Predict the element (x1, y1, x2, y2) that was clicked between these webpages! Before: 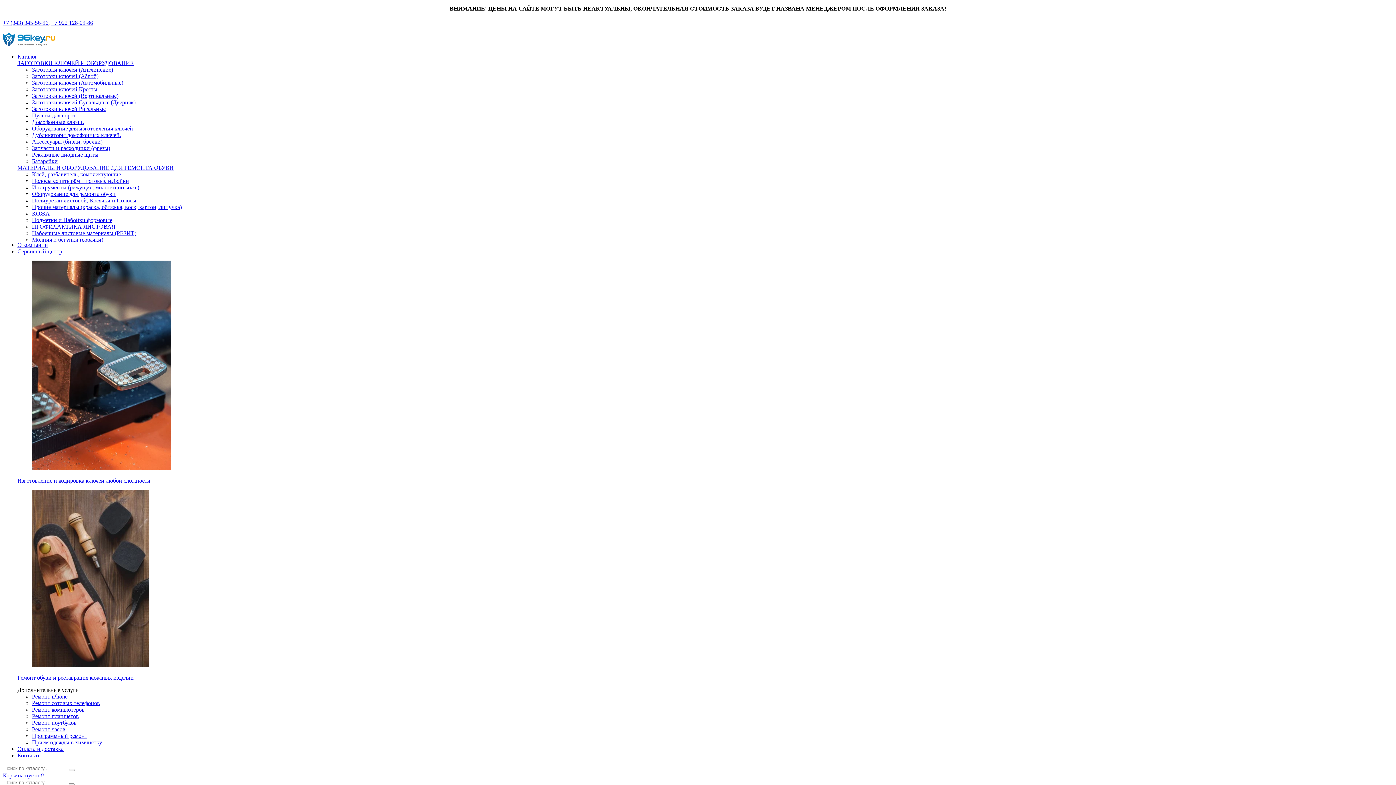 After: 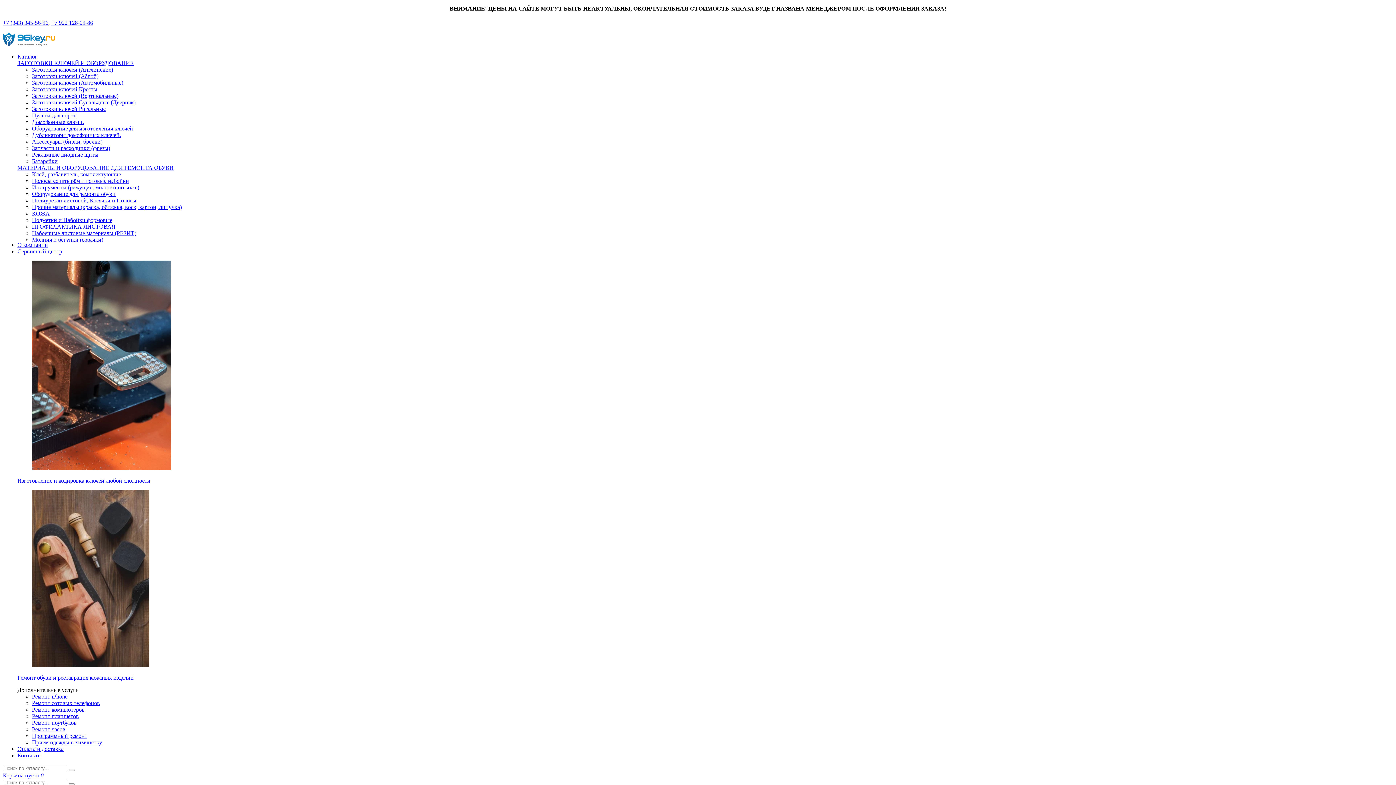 Action: bbox: (32, 171, 121, 177) label: Клей, разбавитель, комплектующие